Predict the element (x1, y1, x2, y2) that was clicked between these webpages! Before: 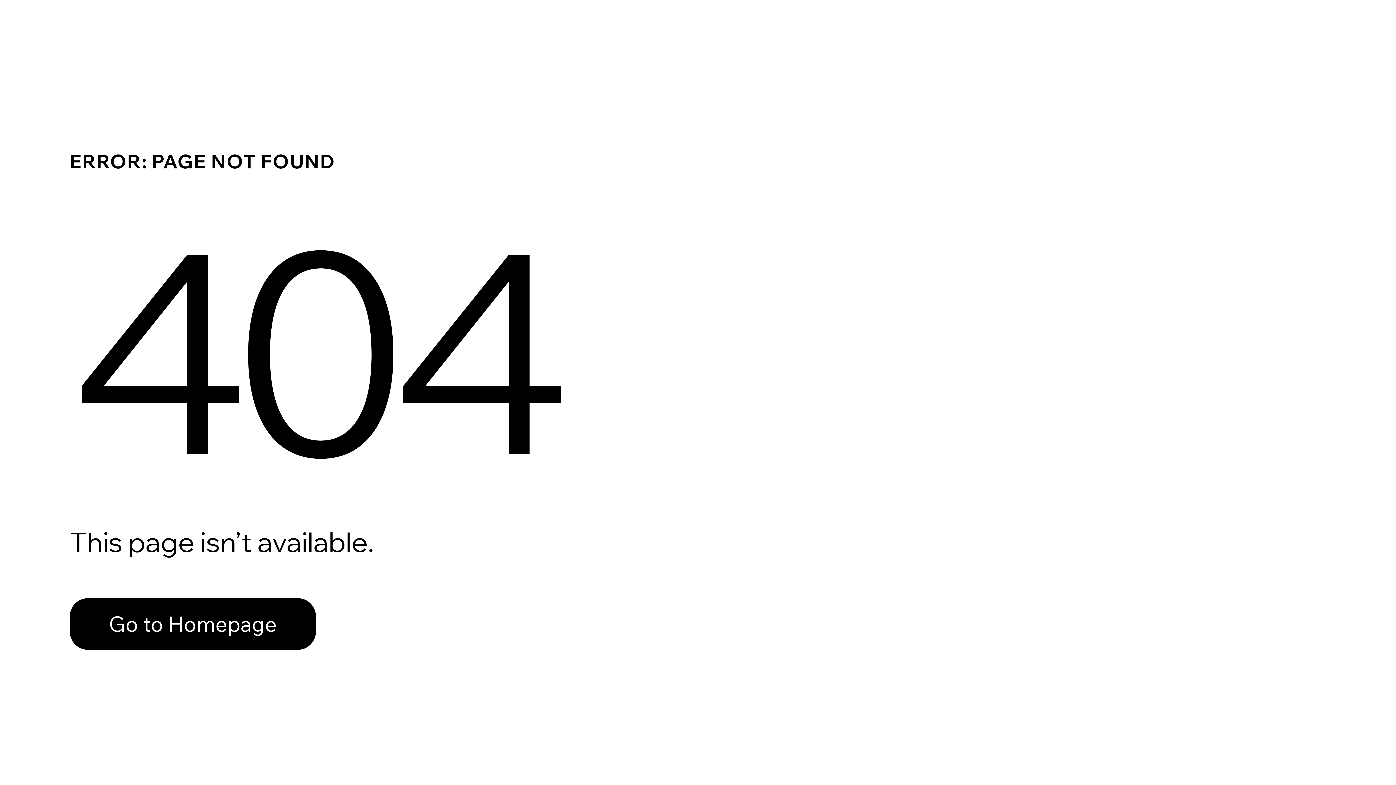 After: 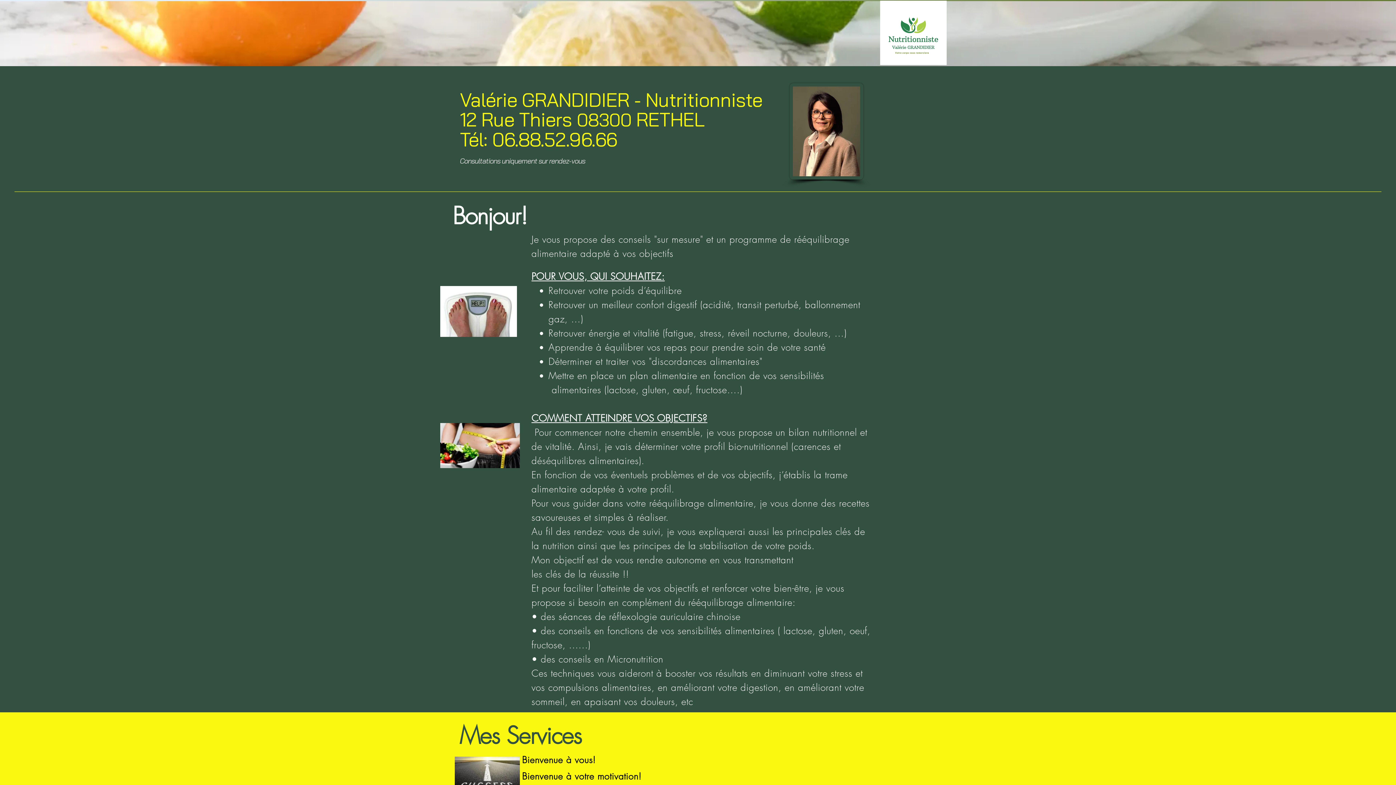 Action: bbox: (69, 598, 316, 650) label: Go to Homepage